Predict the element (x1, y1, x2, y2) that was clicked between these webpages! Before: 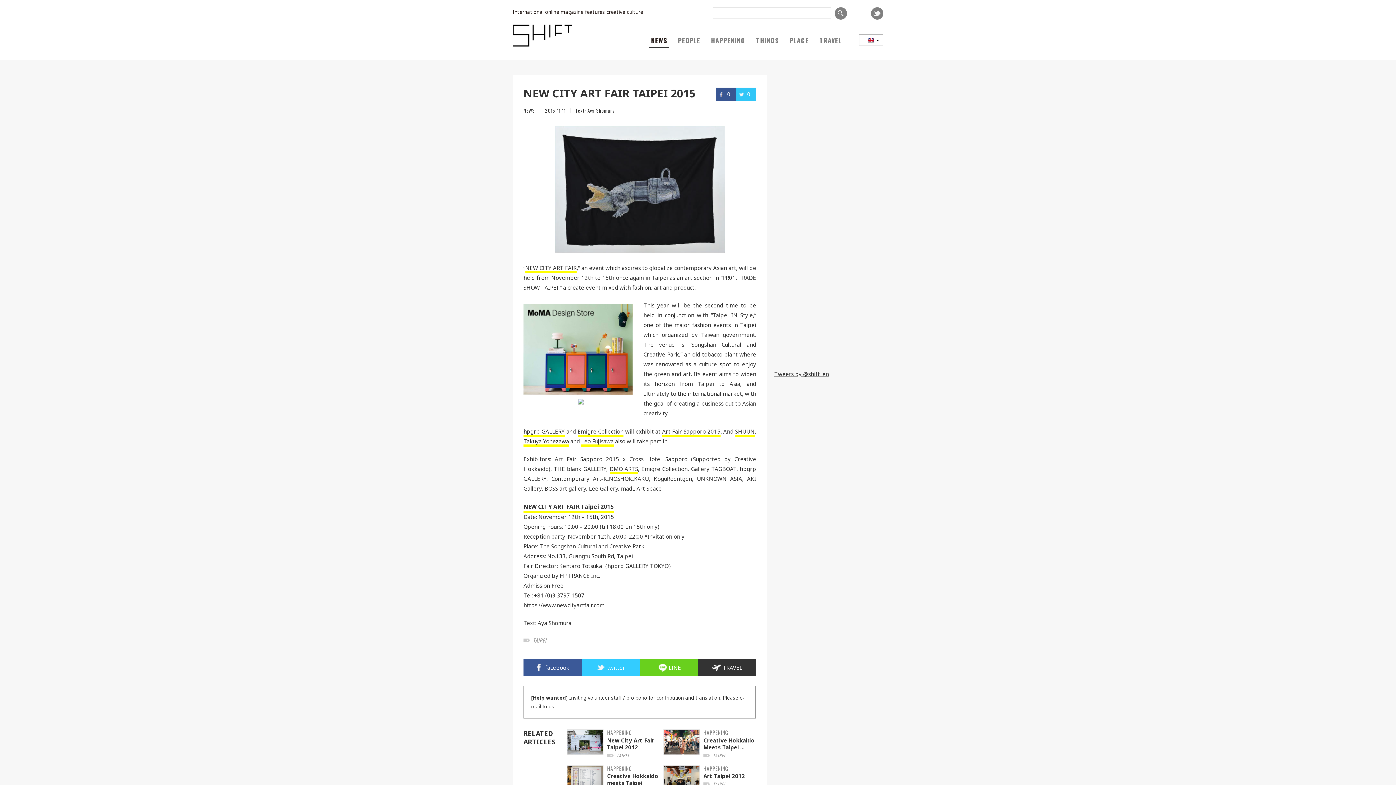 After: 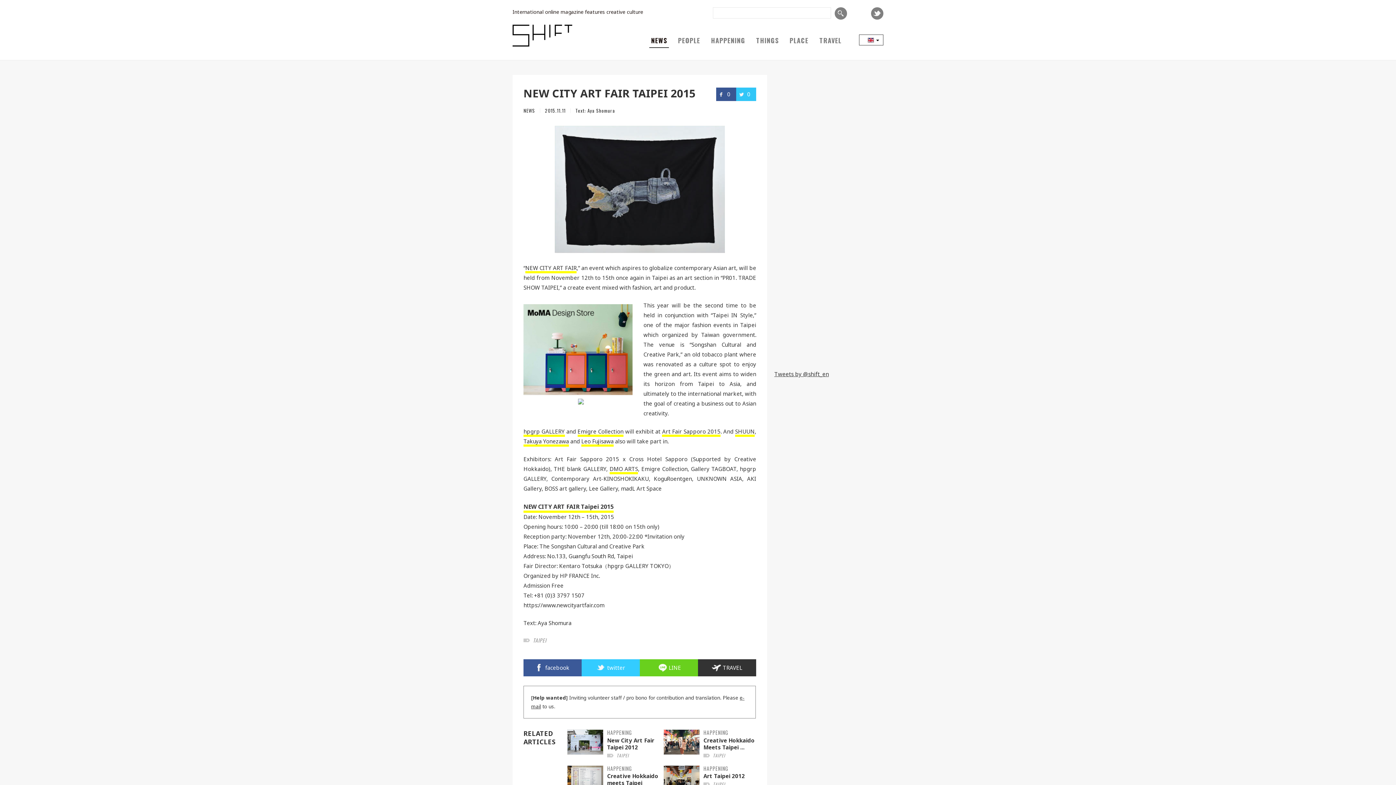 Action: bbox: (523, 501, 613, 512) label: NEW CITY ART FAIR Taipei 2015